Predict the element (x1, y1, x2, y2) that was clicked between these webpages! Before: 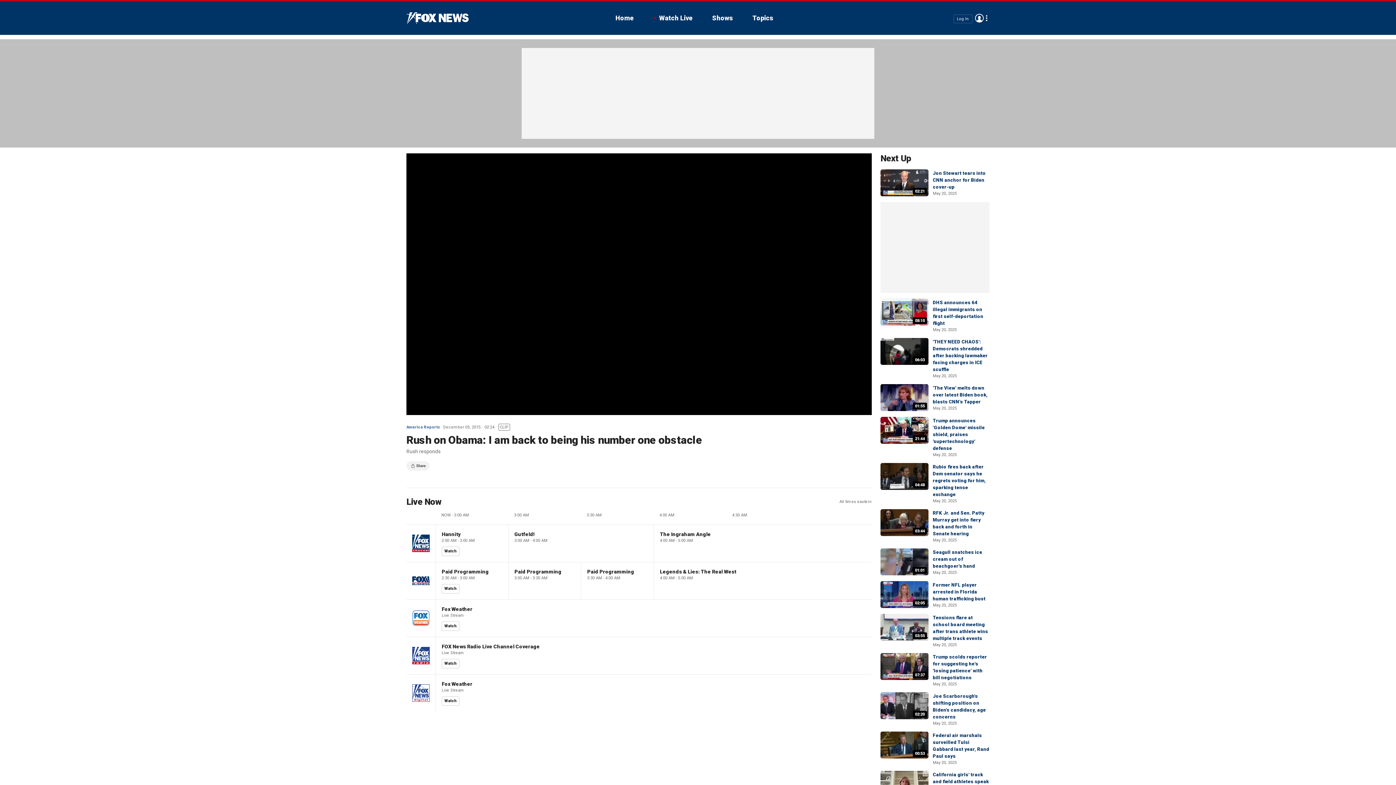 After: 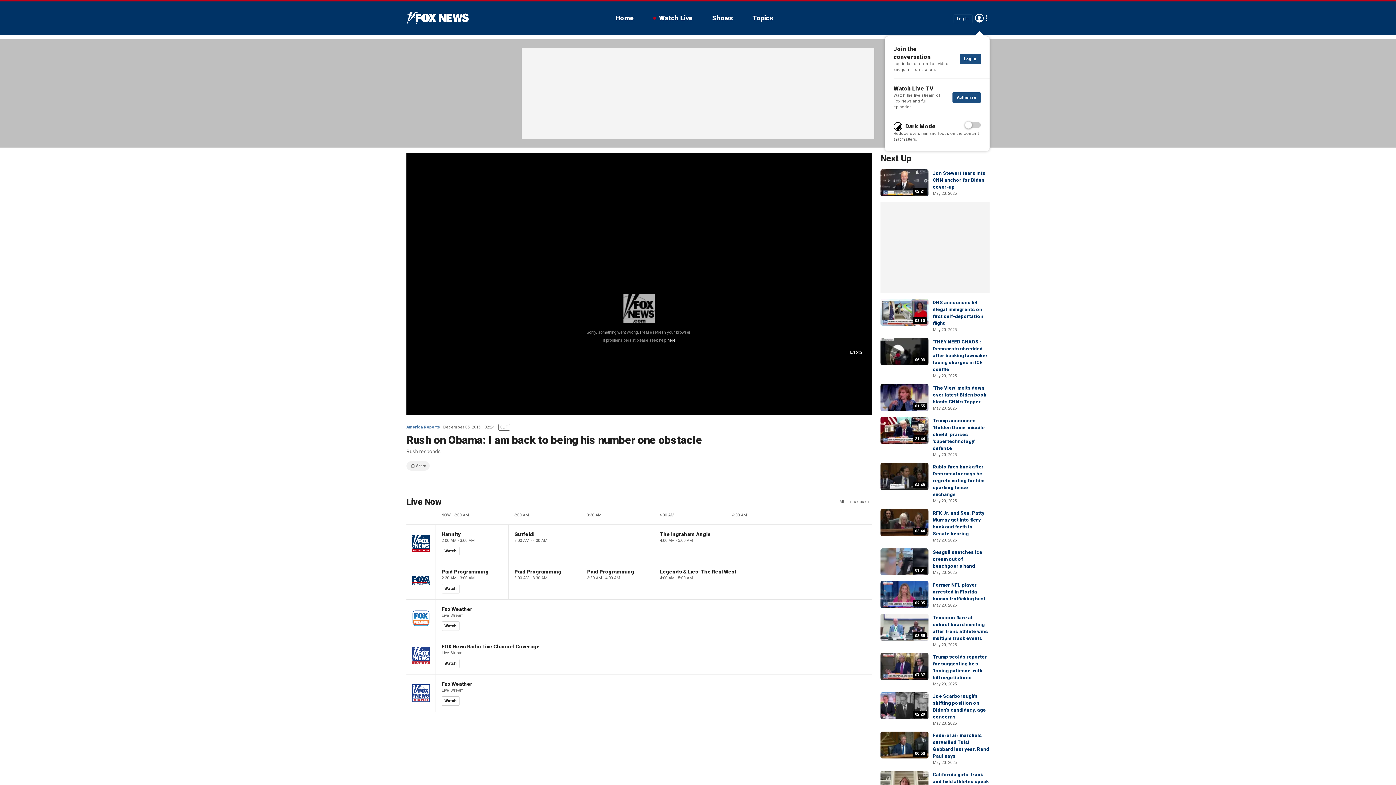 Action: bbox: (975, 13, 984, 22) label: Avatar